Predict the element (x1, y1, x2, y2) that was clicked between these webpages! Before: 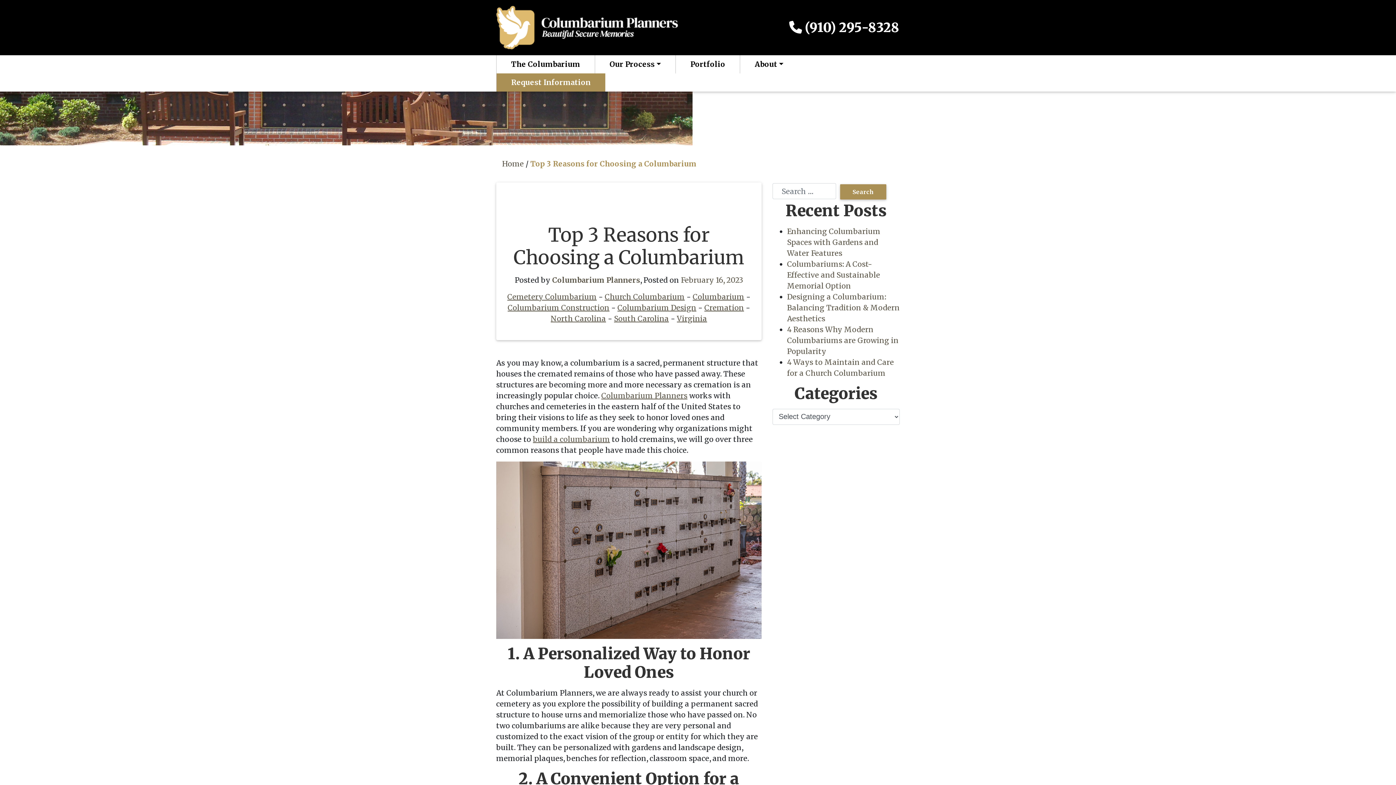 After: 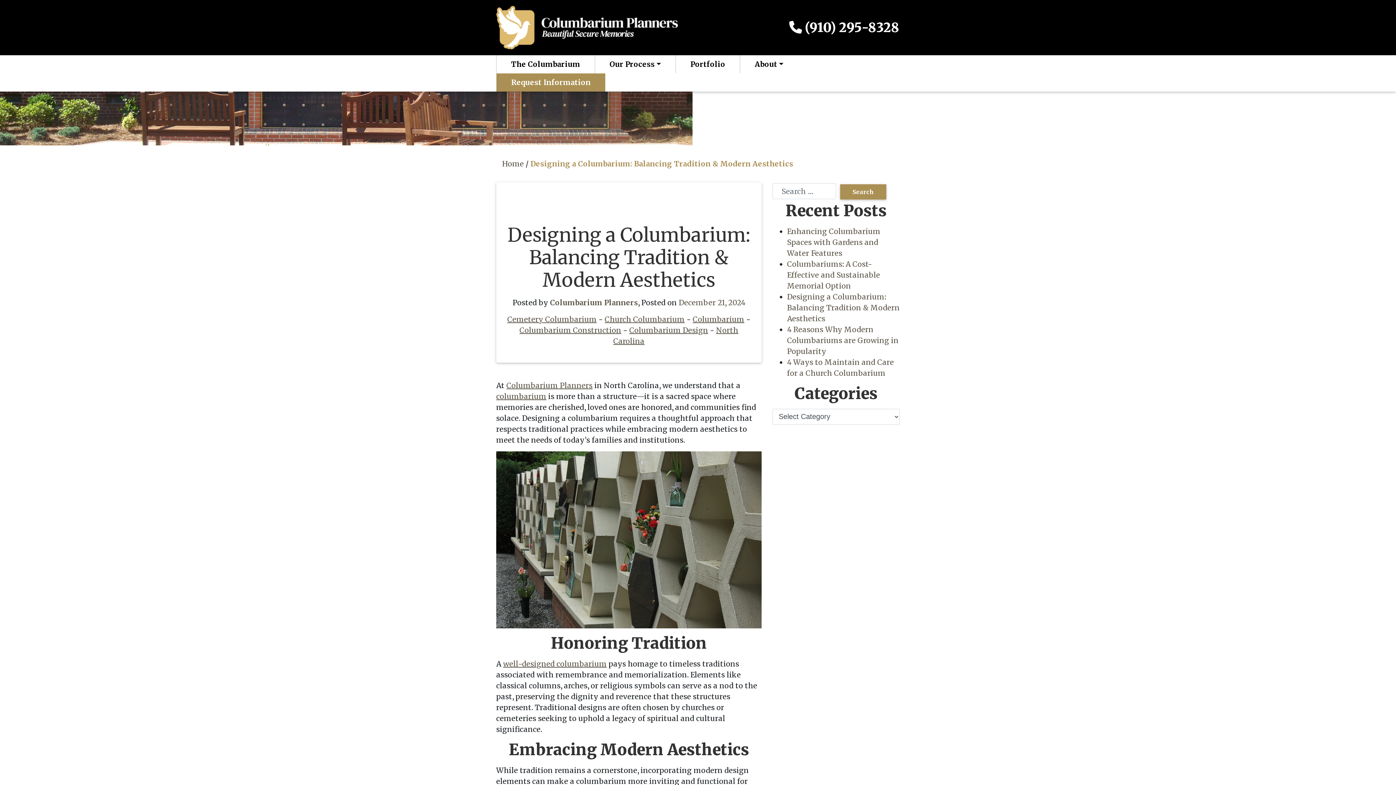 Action: bbox: (787, 292, 900, 323) label: Designing a Columbarium: Balancing Tradition & Modern Aesthetics